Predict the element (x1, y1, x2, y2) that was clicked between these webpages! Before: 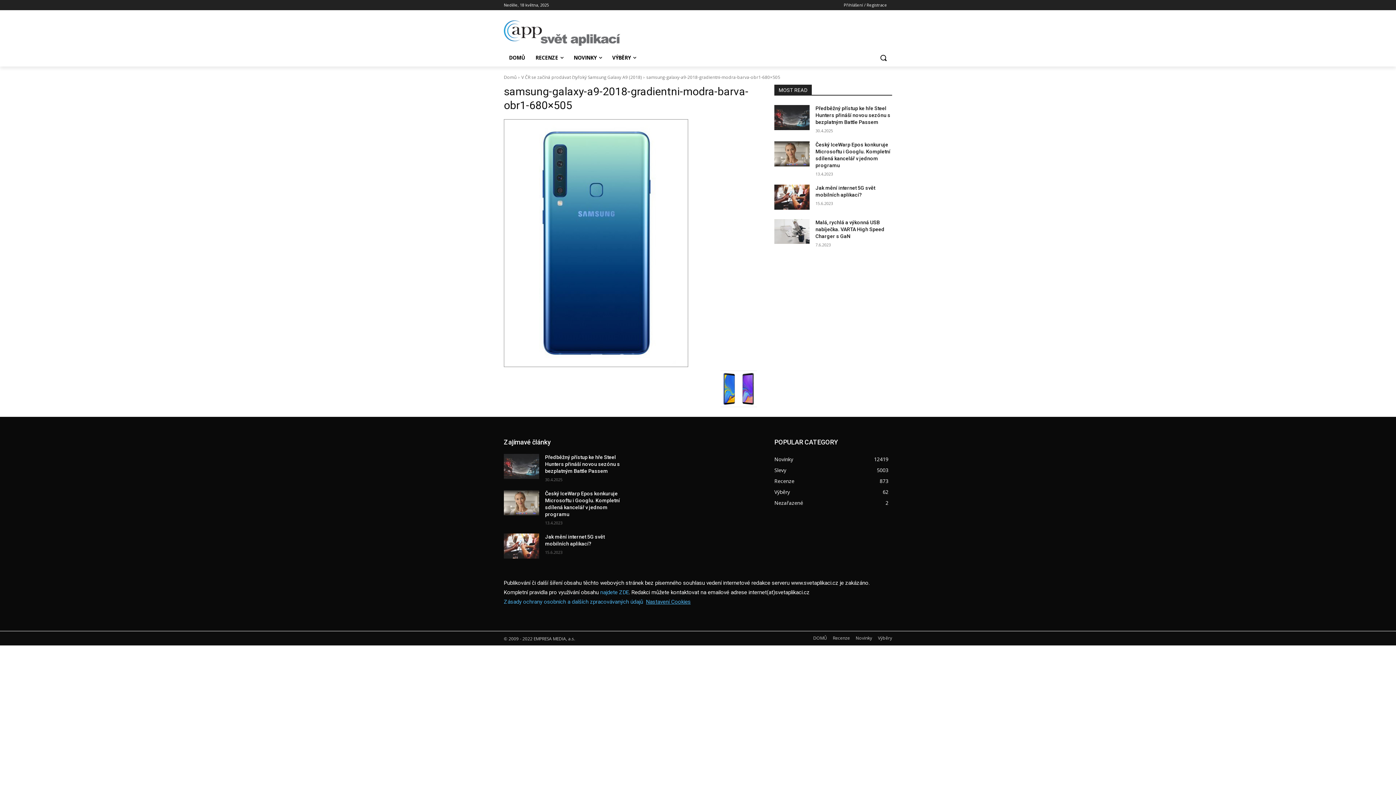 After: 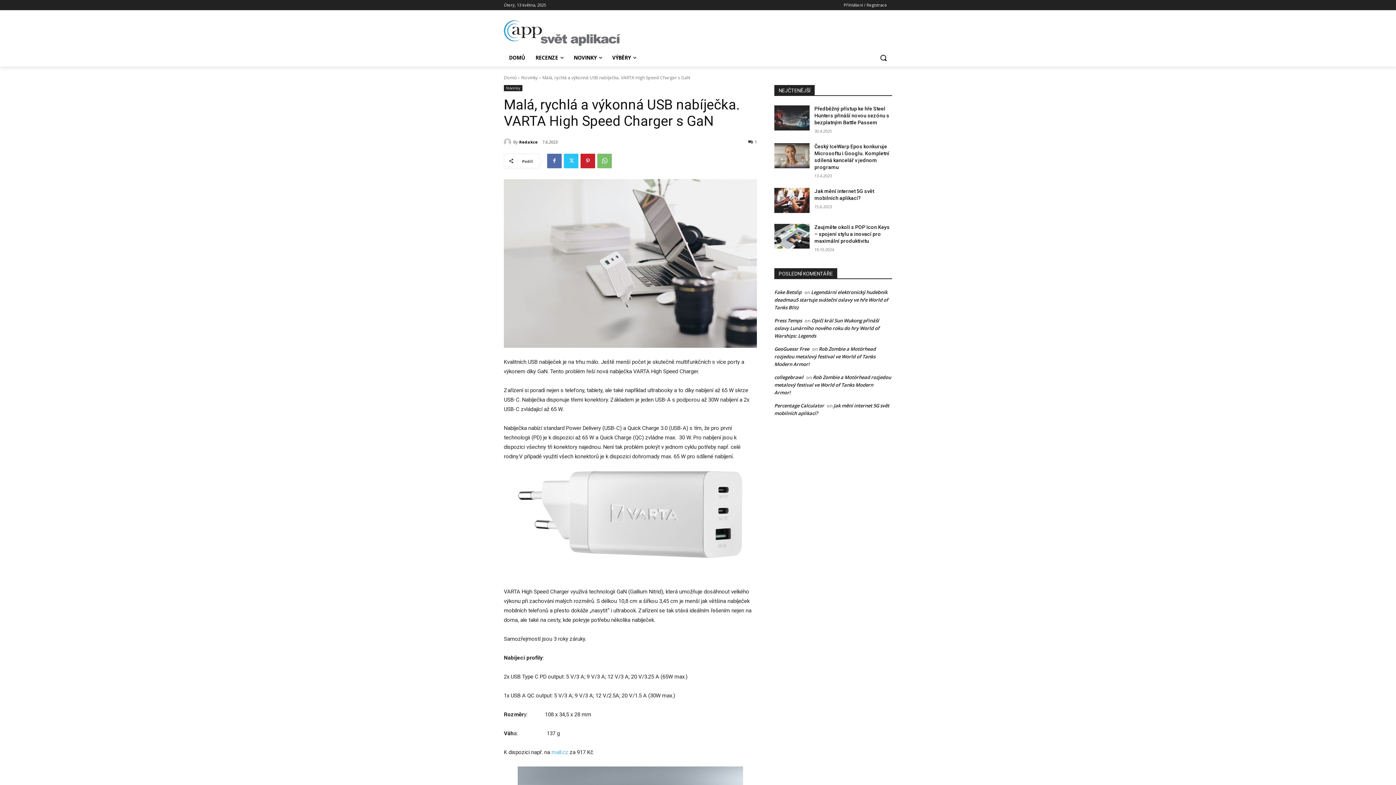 Action: bbox: (774, 219, 809, 243)